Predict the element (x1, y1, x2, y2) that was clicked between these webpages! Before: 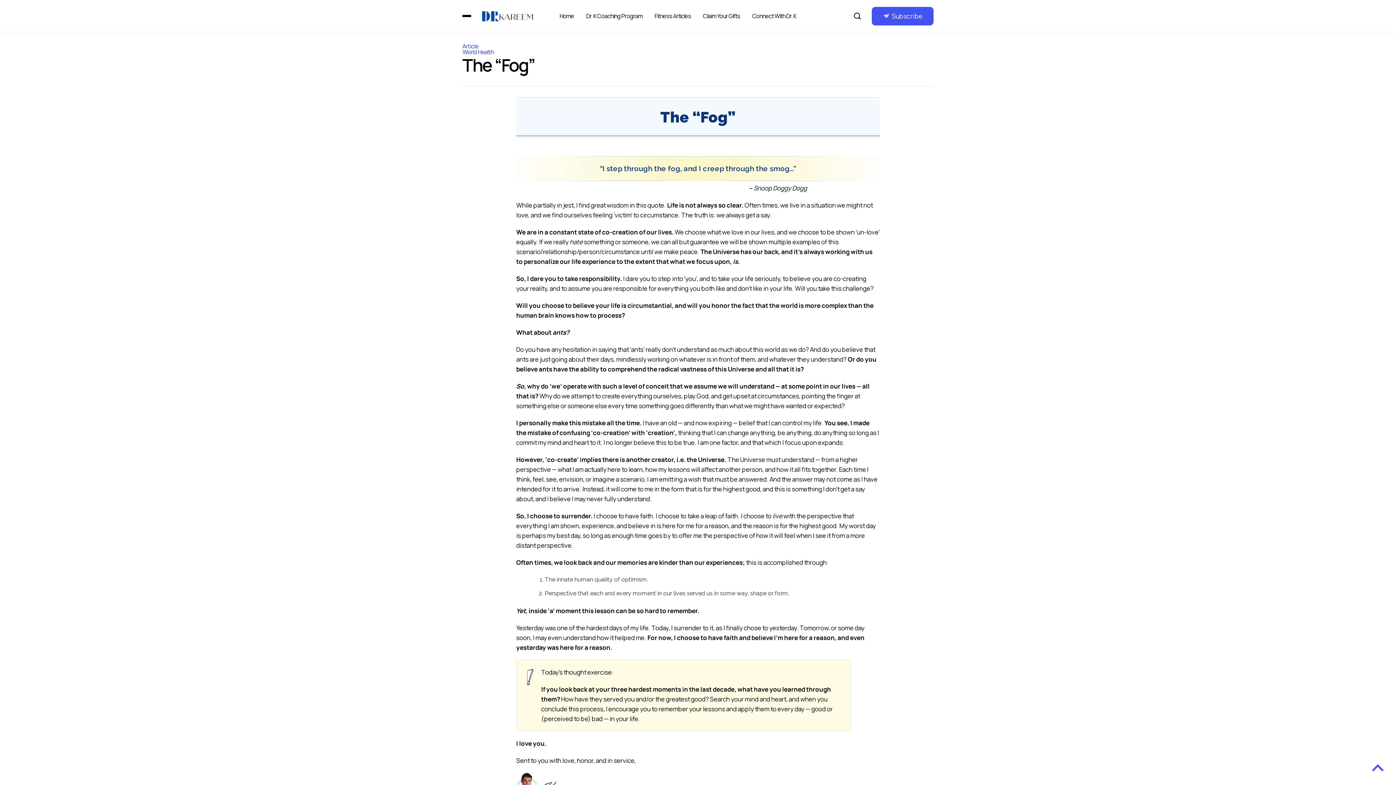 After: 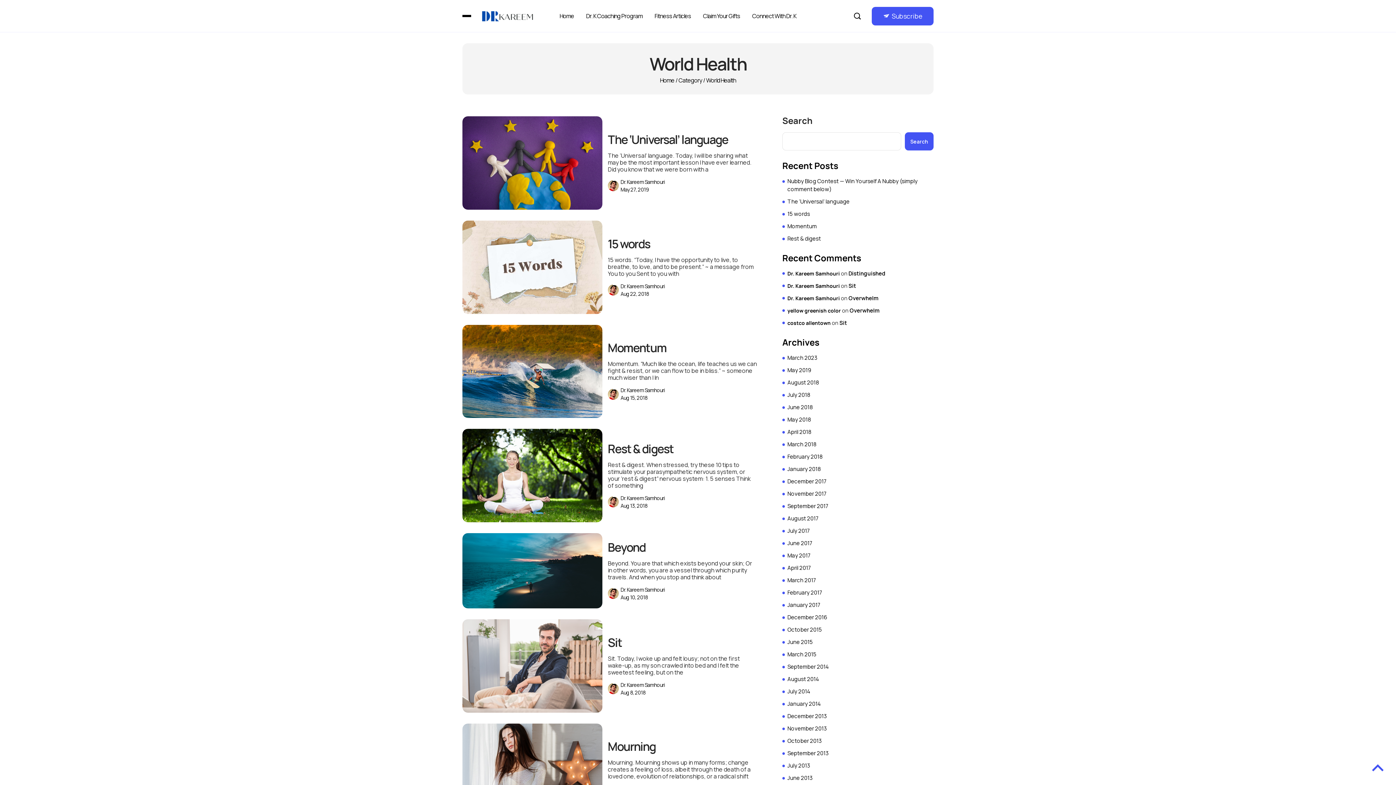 Action: bbox: (462, 49, 933, 54) label: World Health